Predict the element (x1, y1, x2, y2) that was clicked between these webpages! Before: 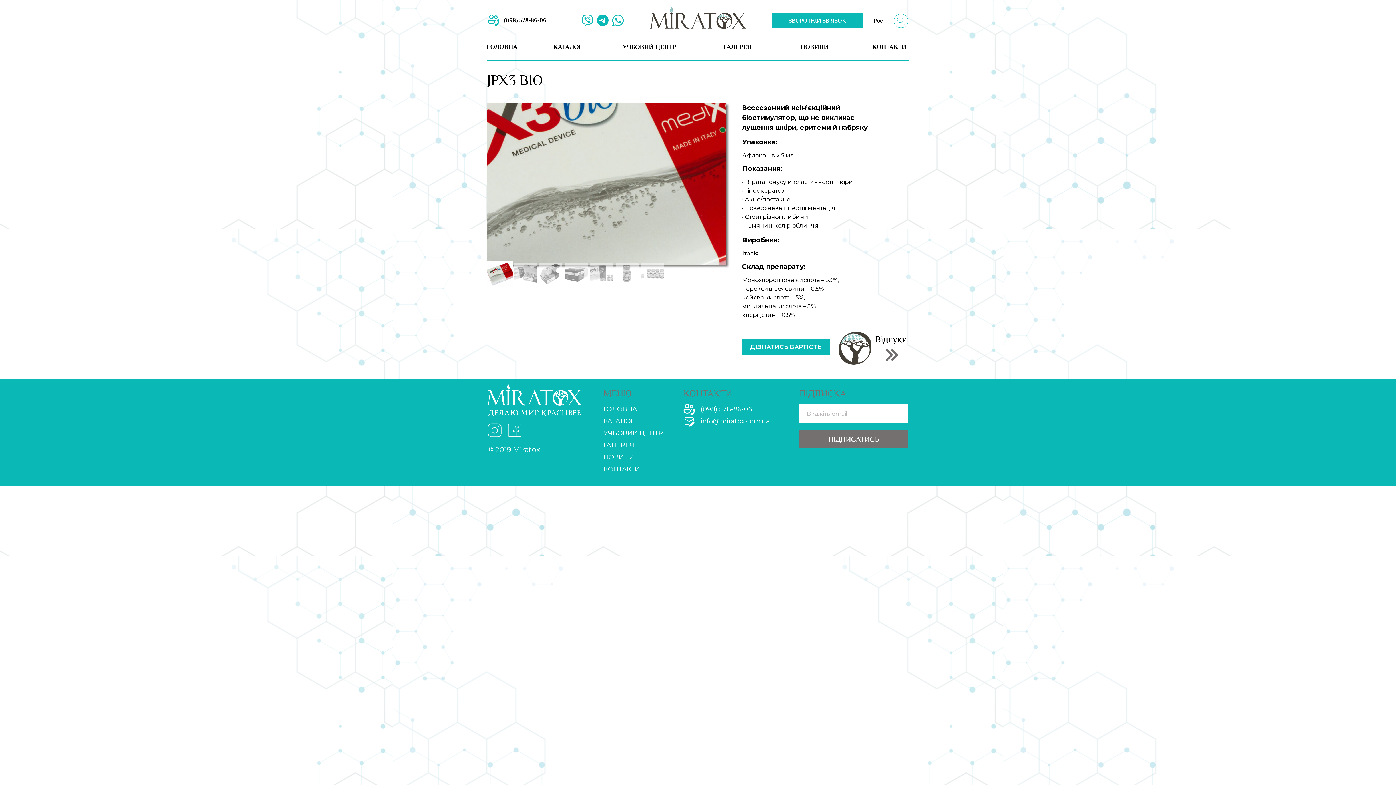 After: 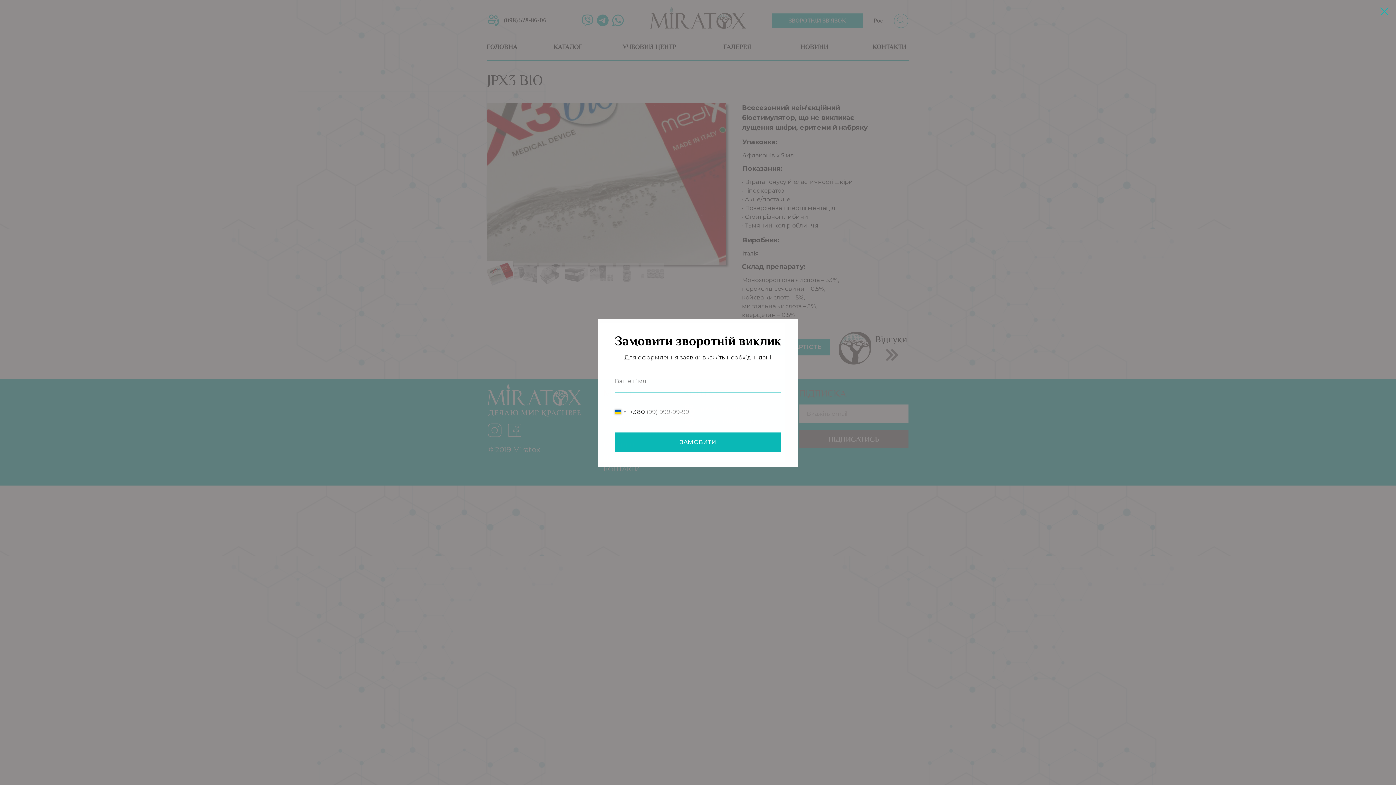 Action: bbox: (772, 13, 862, 28) label: ЗВОРОТНІЙ ЗВ'ЯЗОК